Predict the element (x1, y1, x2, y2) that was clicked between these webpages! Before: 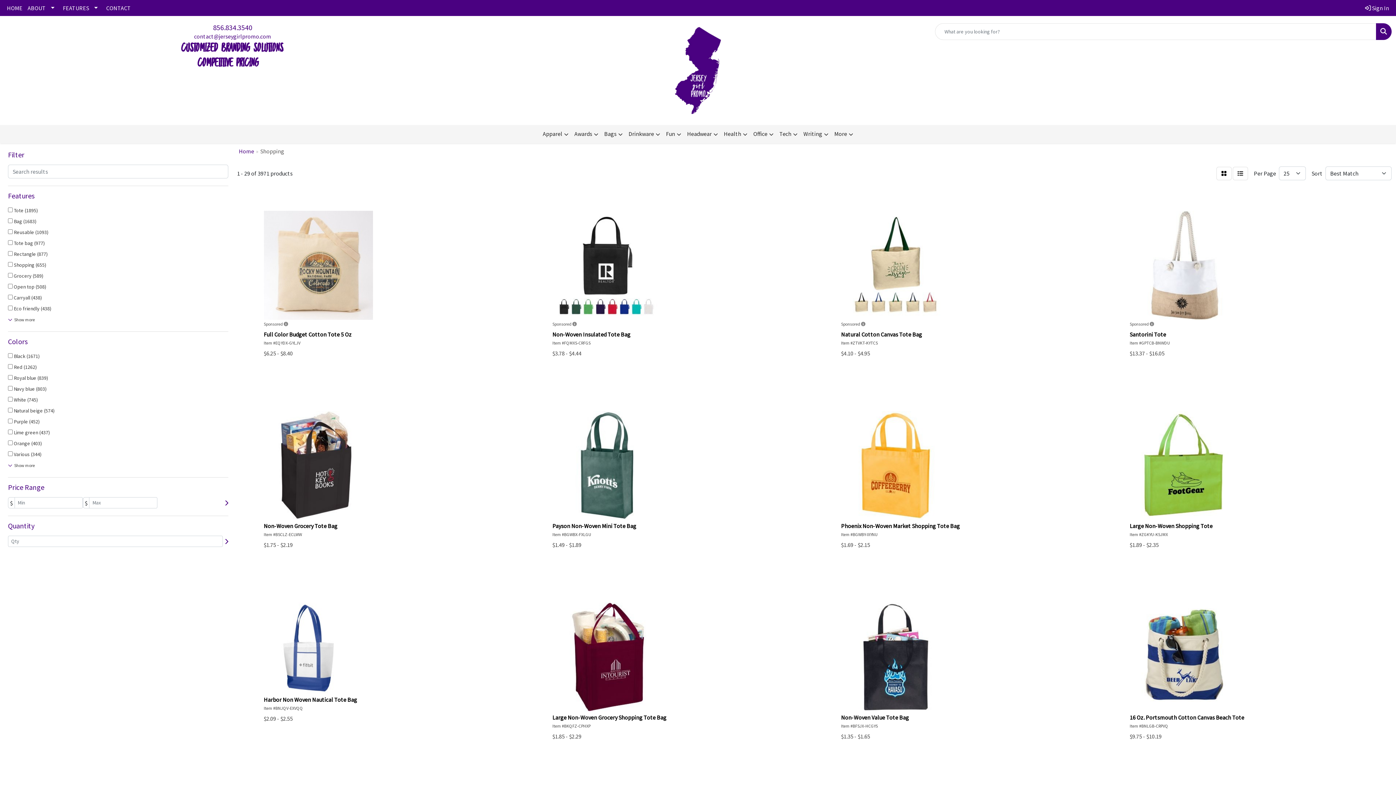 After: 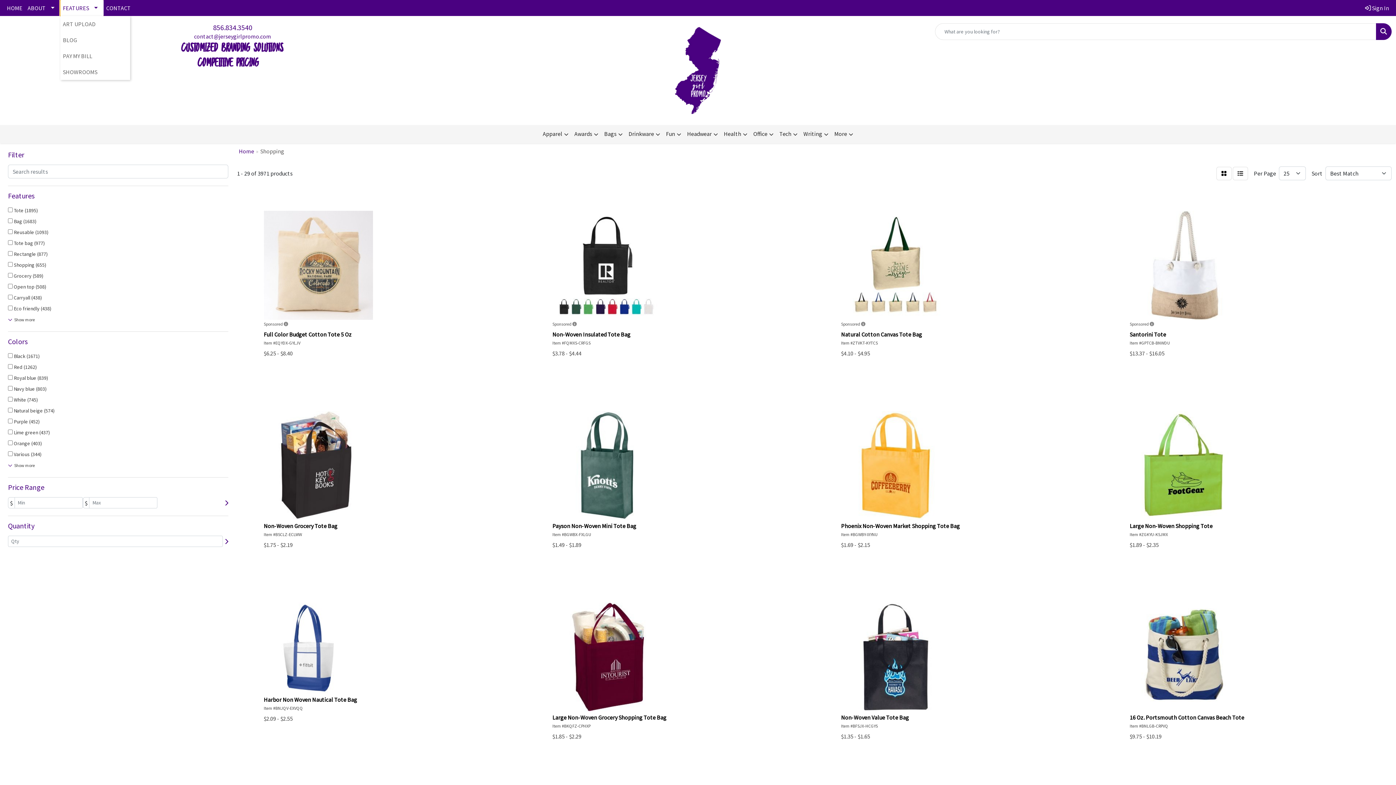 Action: bbox: (60, 0, 103, 16) label: FEATURES